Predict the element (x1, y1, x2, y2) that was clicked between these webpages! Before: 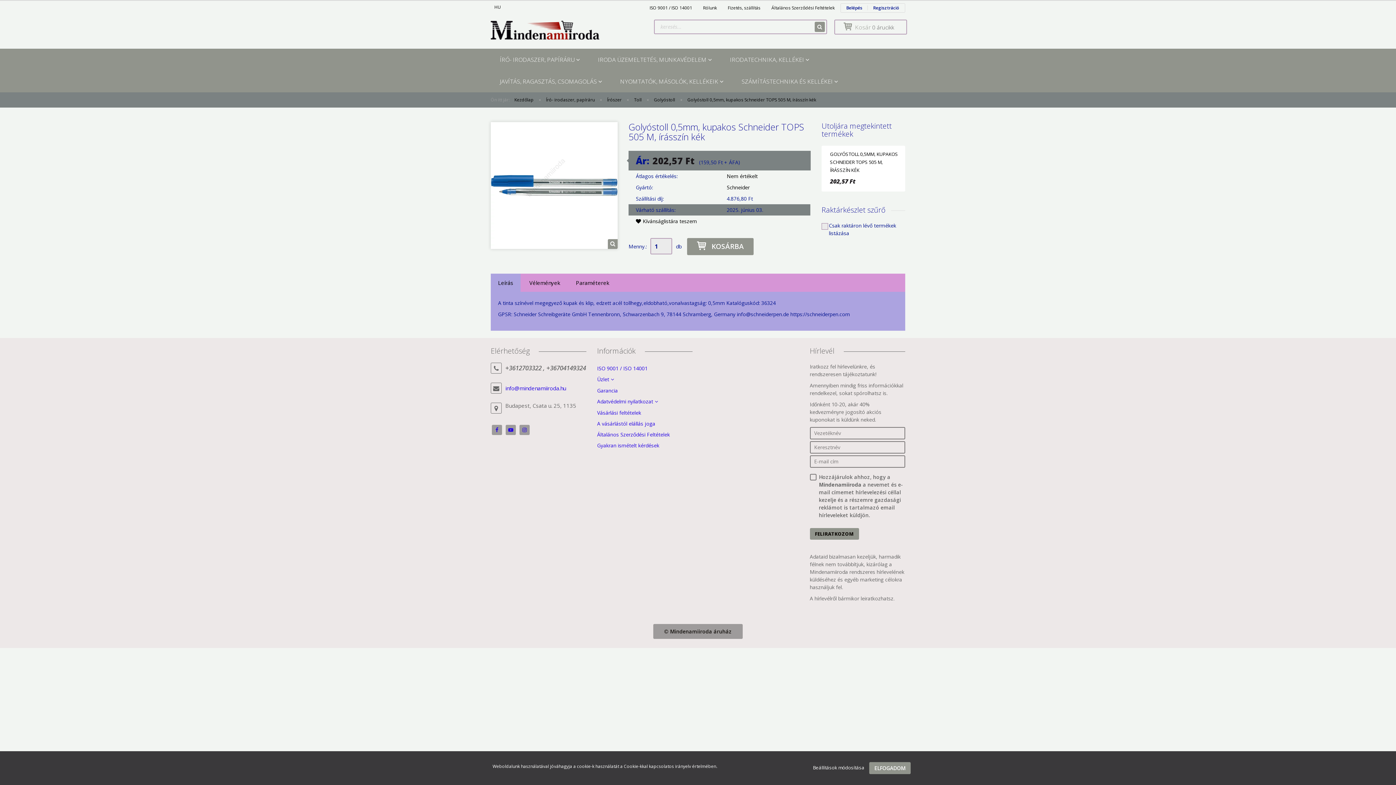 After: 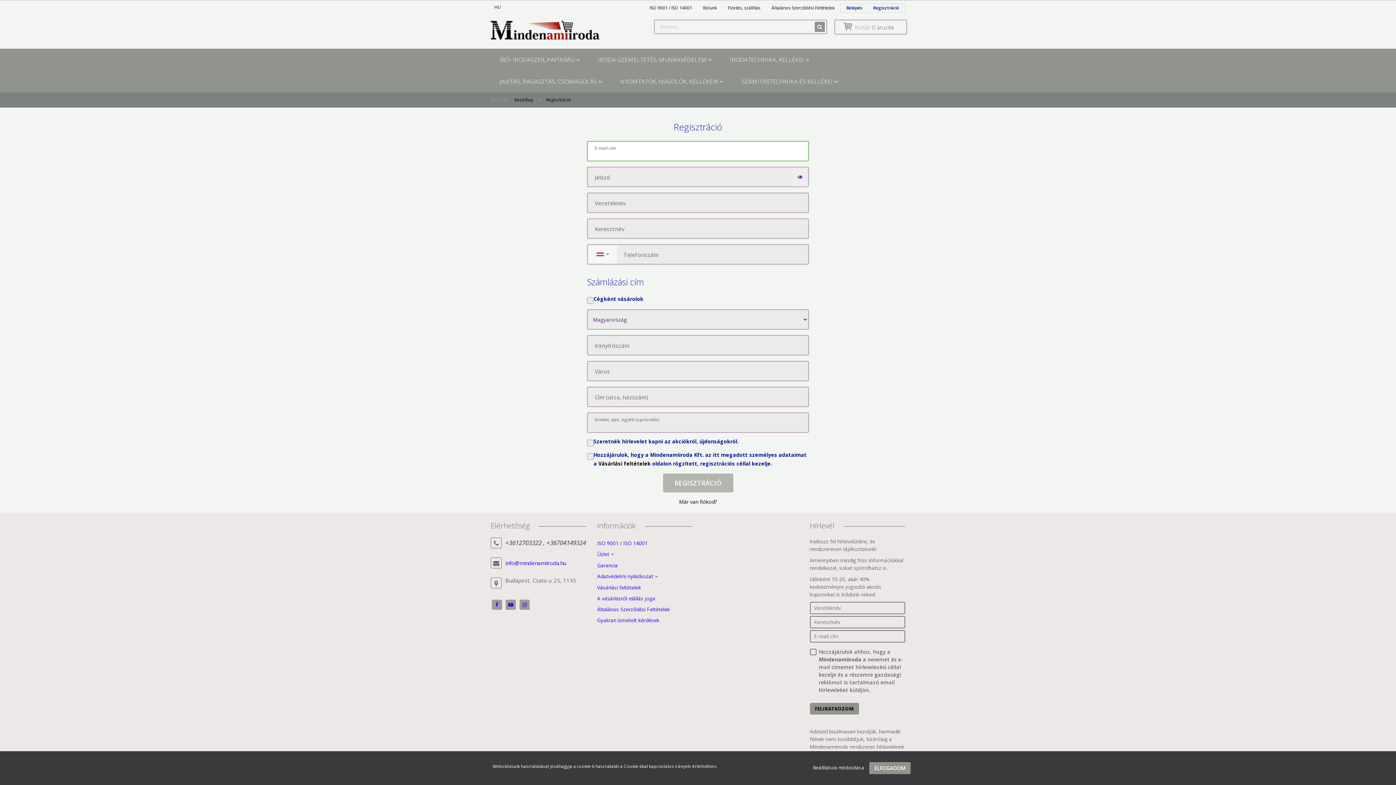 Action: bbox: (868, 3, 905, 12) label: Regisztráció